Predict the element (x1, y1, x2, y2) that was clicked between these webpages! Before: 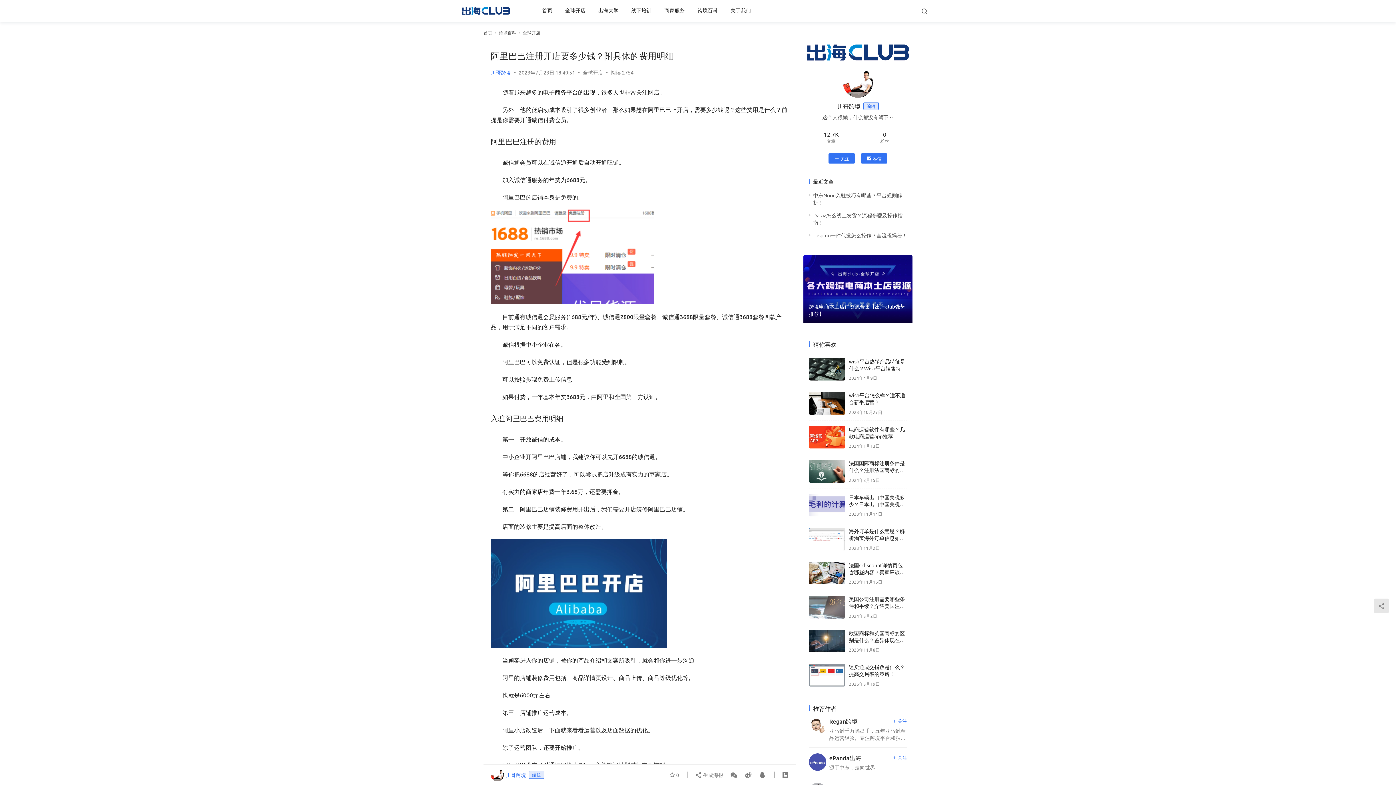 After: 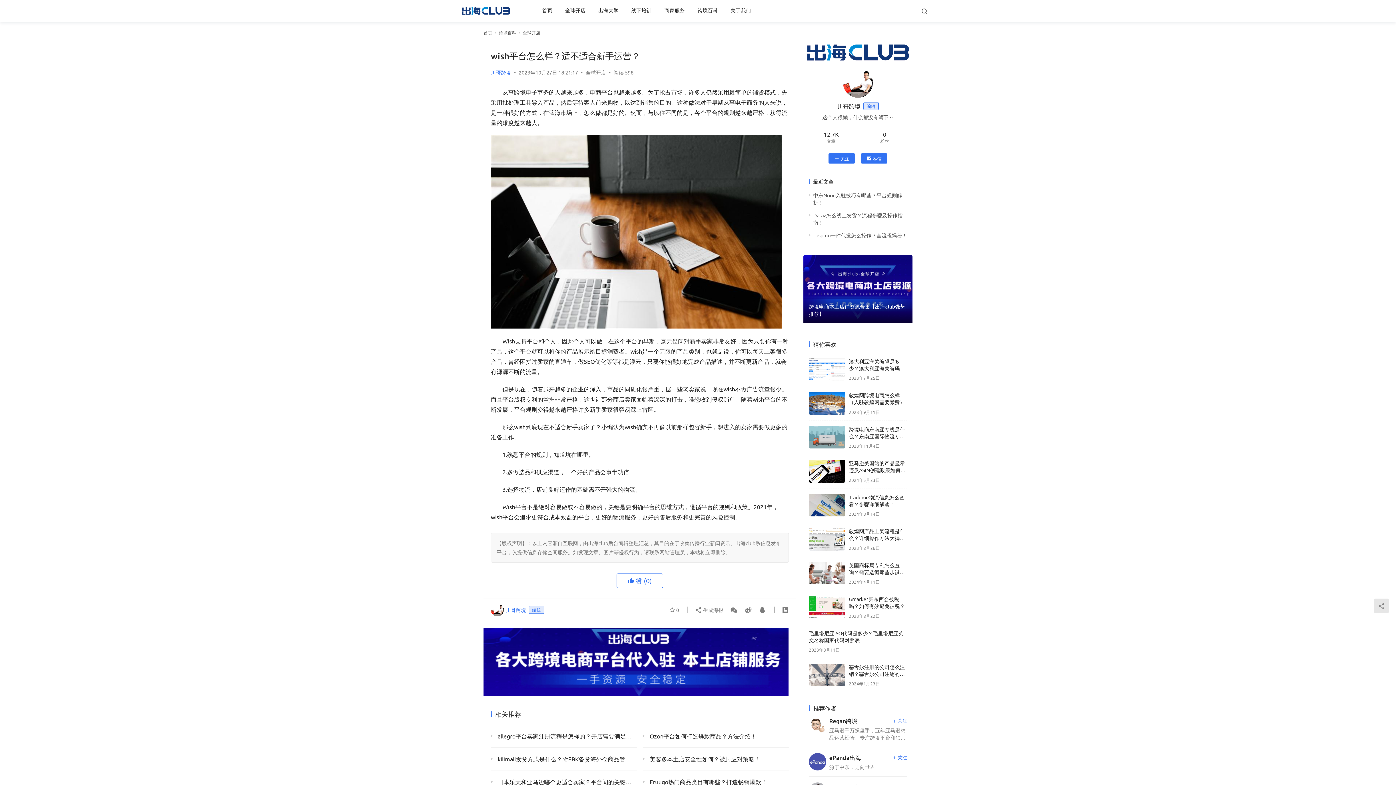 Action: bbox: (849, 392, 905, 405) label: wish平台怎么样？适不适合新手运营？